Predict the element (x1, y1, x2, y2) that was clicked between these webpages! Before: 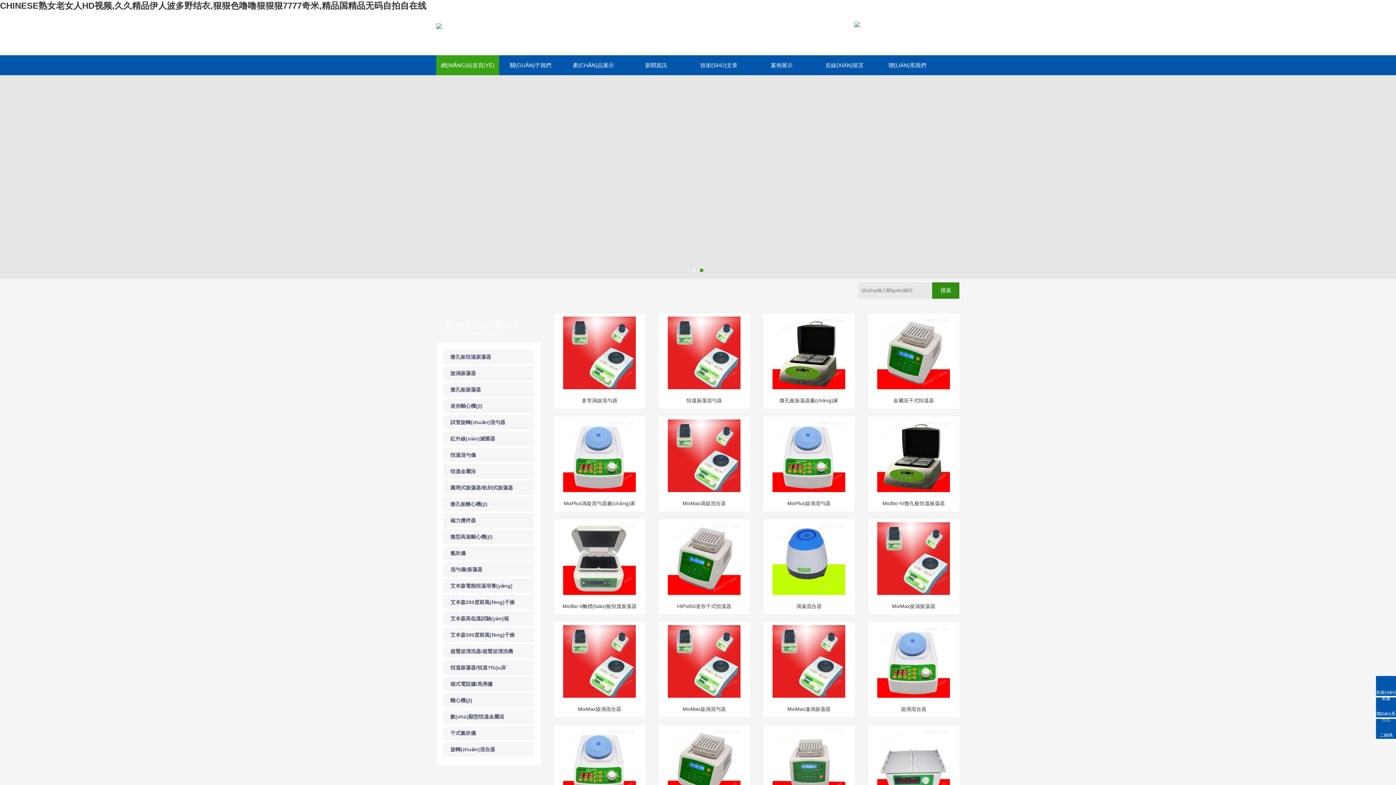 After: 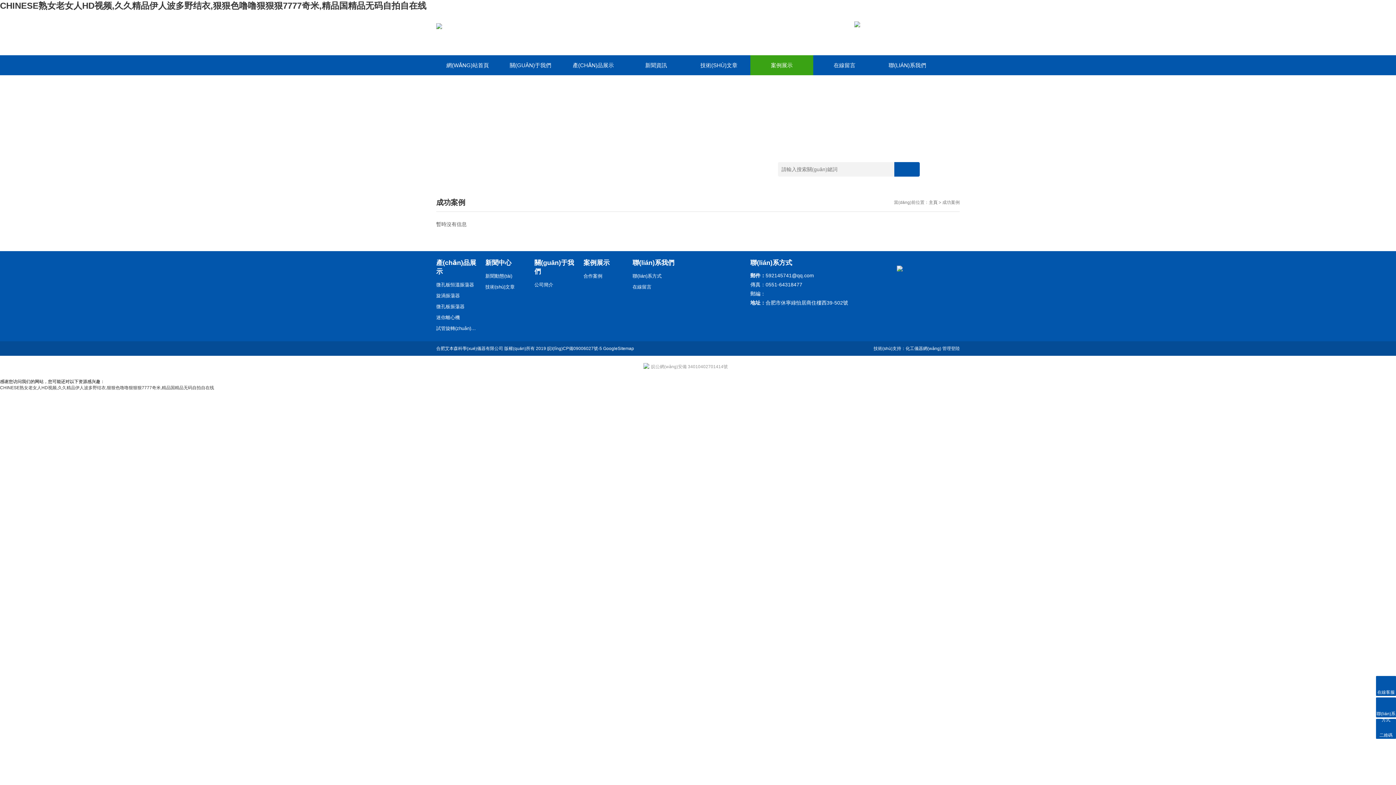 Action: bbox: (750, 55, 813, 75) label: 案例展示